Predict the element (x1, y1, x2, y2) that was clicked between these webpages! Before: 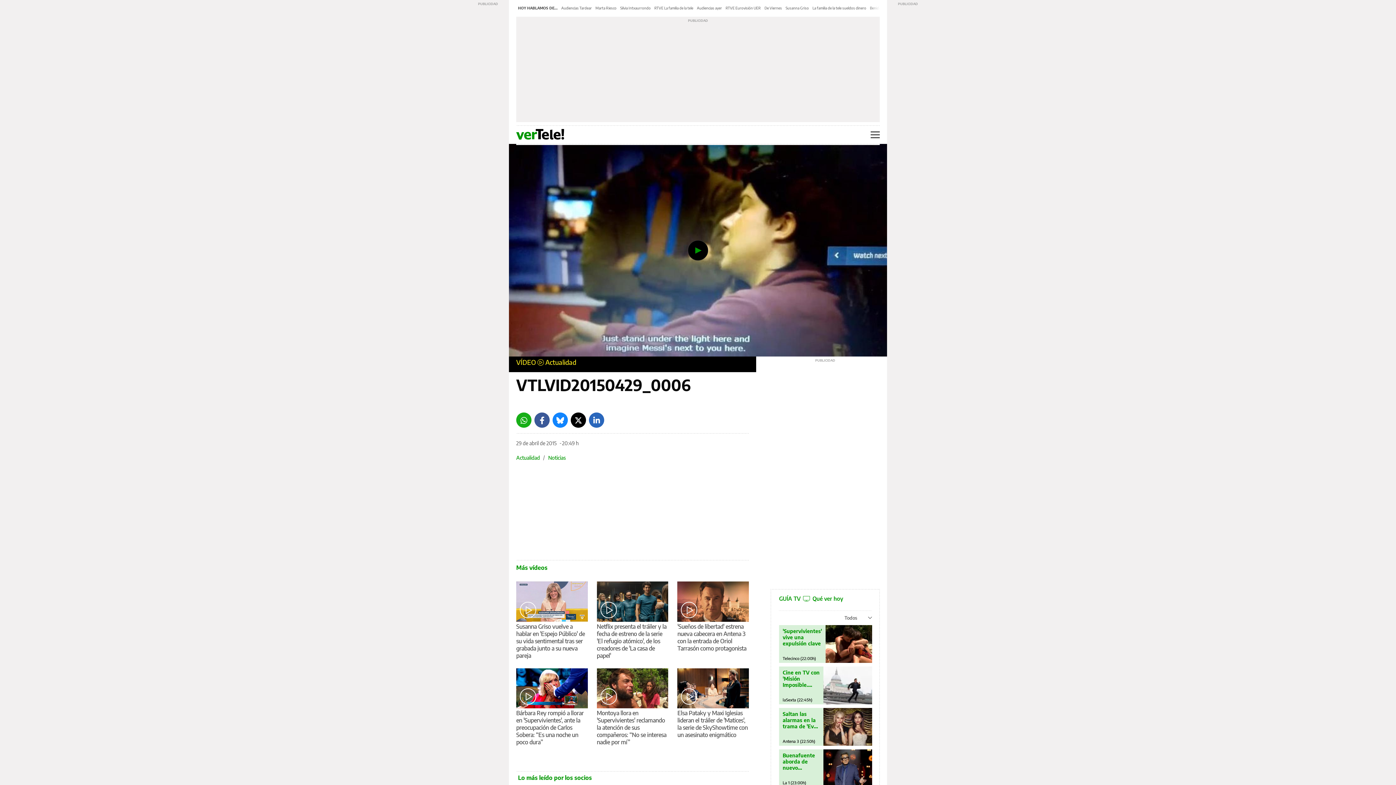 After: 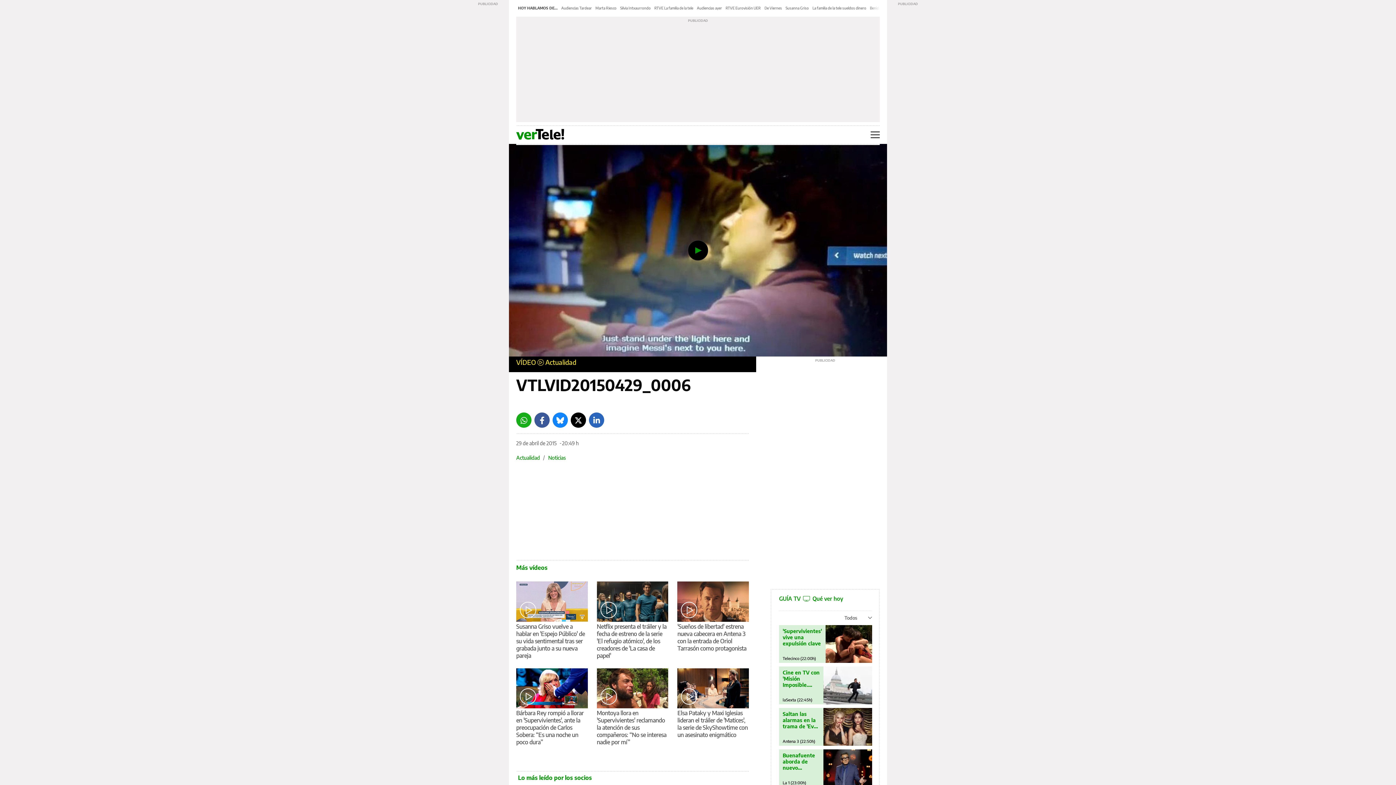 Action: bbox: (534, 412, 549, 428) label: Facebook